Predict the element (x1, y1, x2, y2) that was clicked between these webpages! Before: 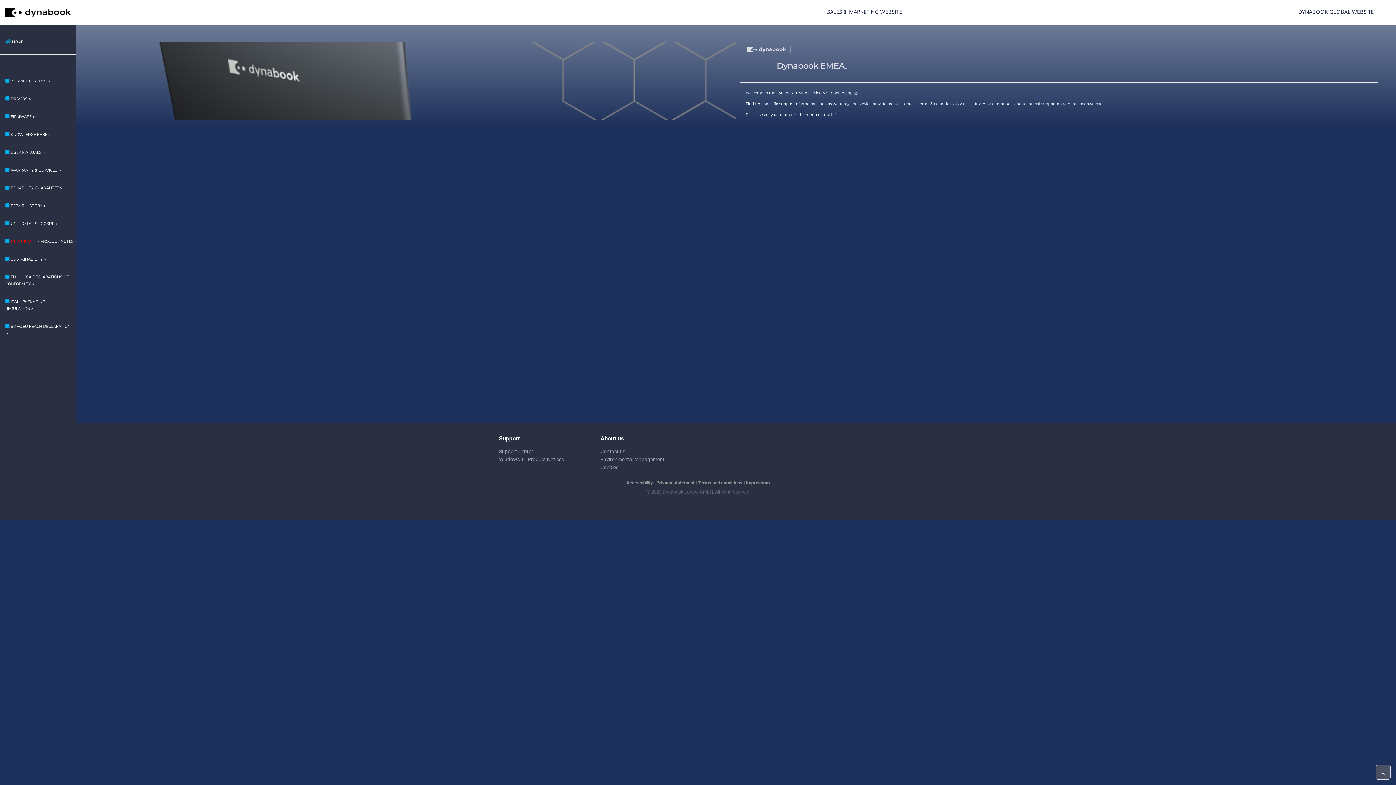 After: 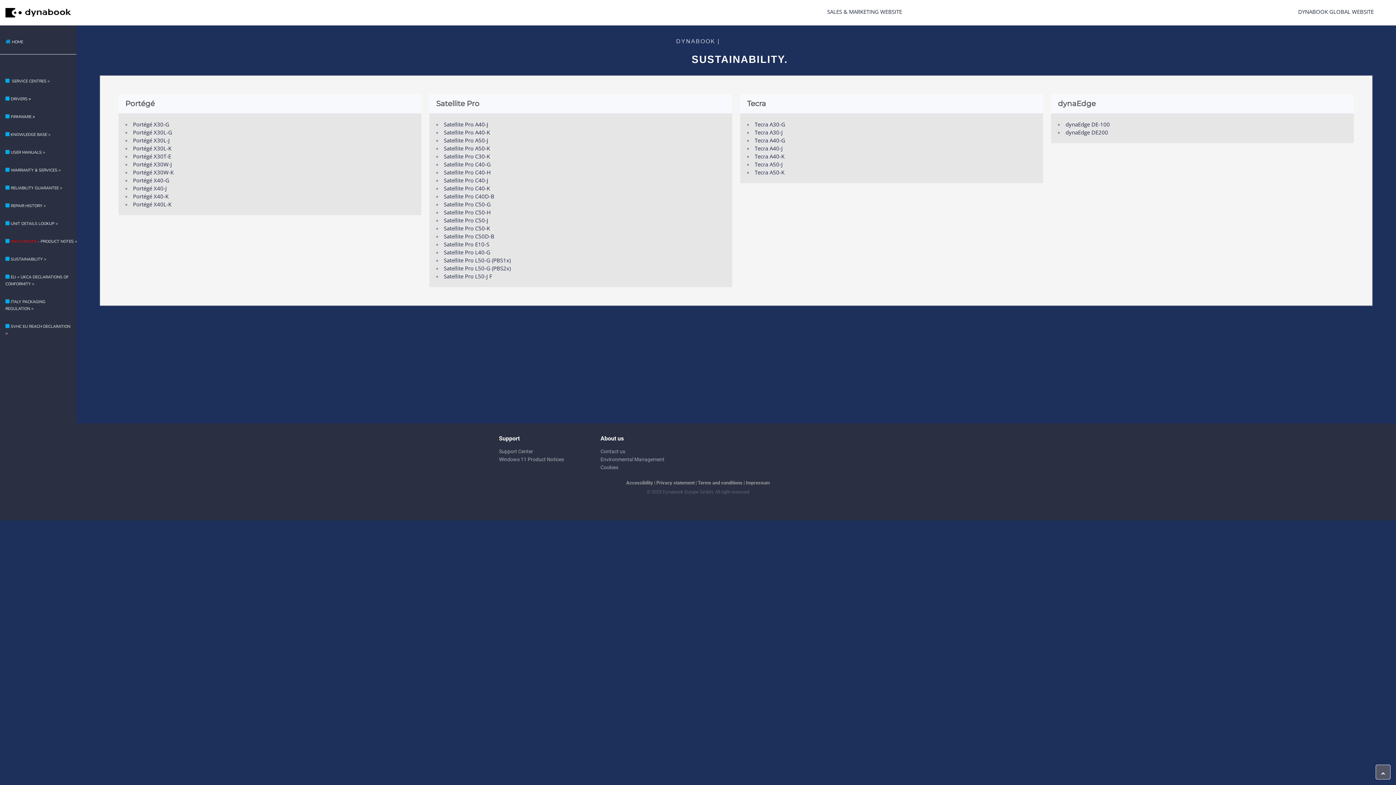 Action: label: SUSTAINABILITY > bbox: (0, 250, 76, 268)